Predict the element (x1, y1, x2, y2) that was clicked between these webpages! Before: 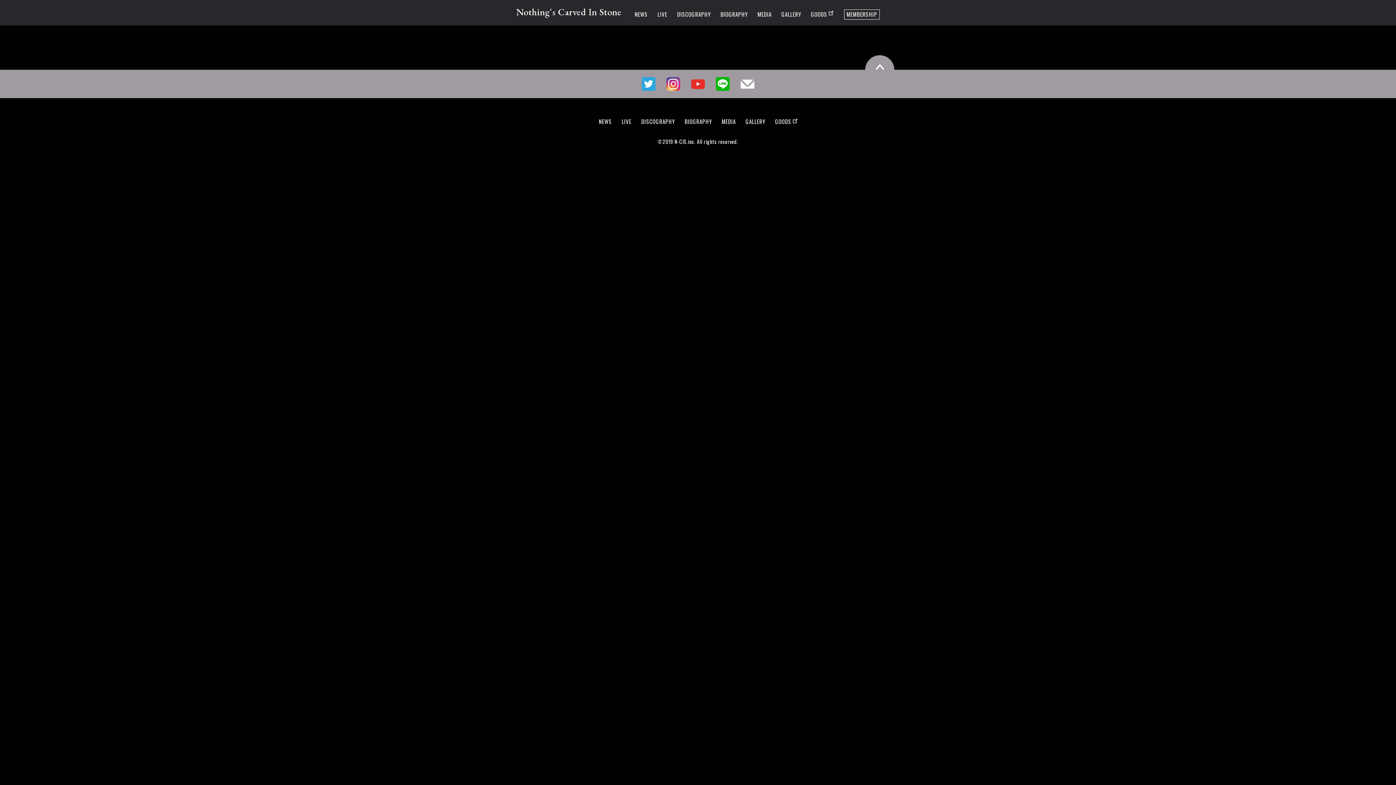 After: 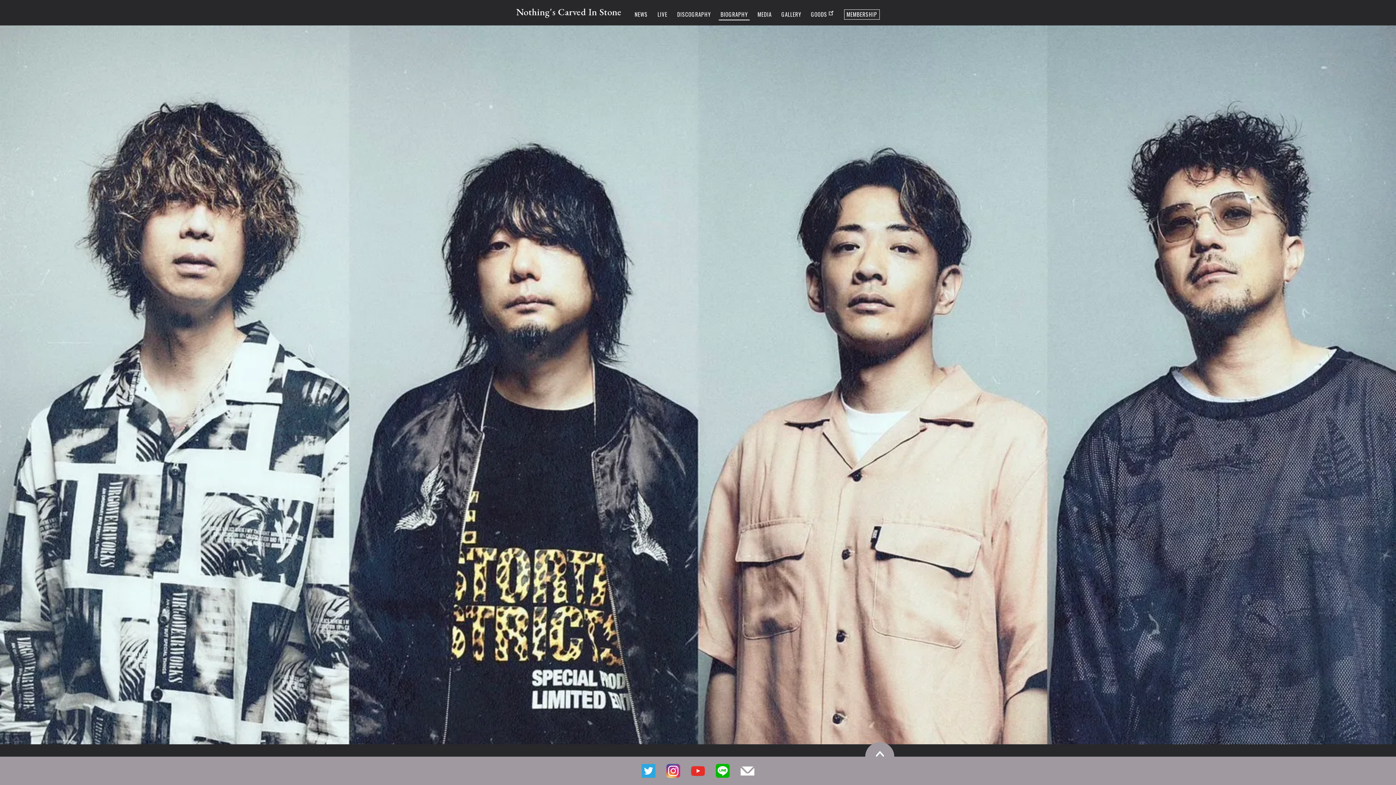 Action: bbox: (718, 10, 749, 19) label: BIOGRAPHY